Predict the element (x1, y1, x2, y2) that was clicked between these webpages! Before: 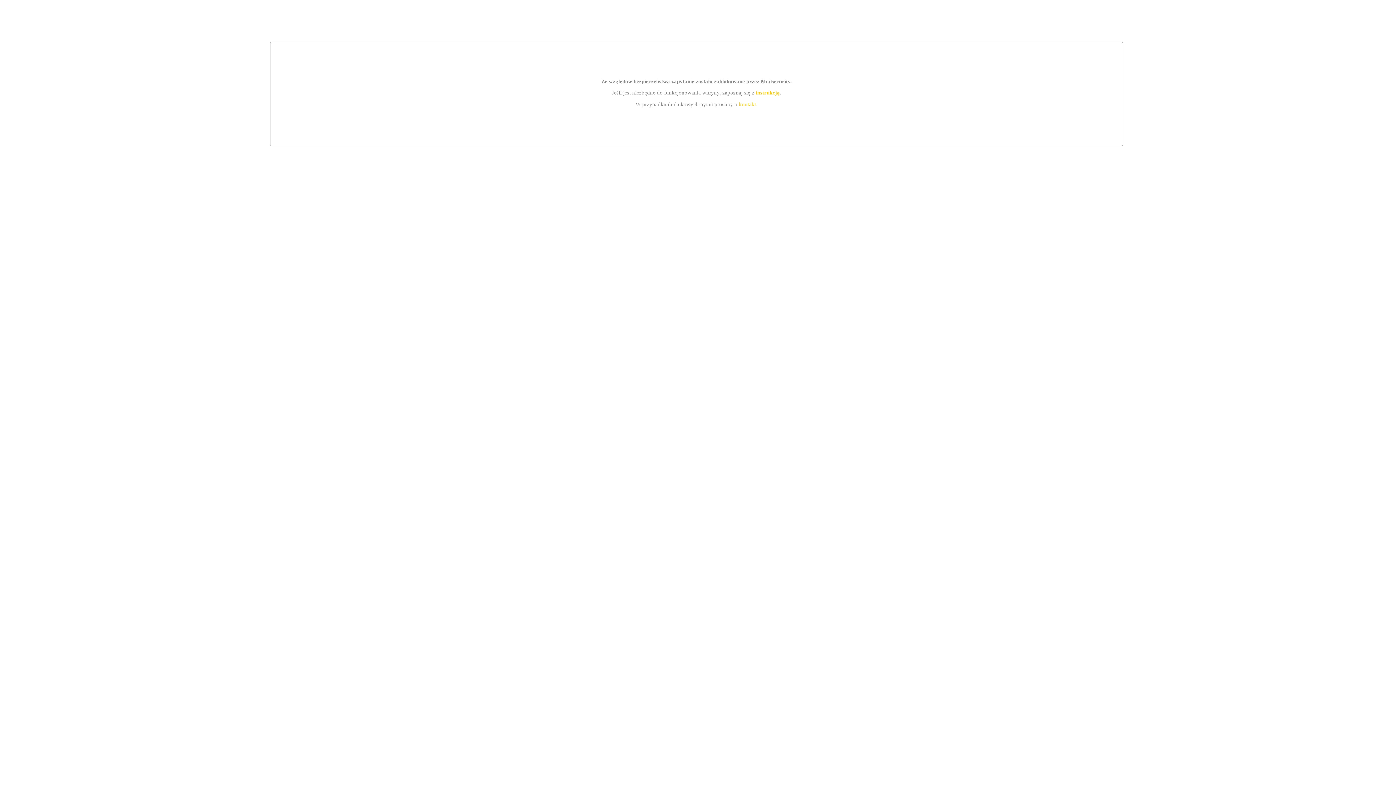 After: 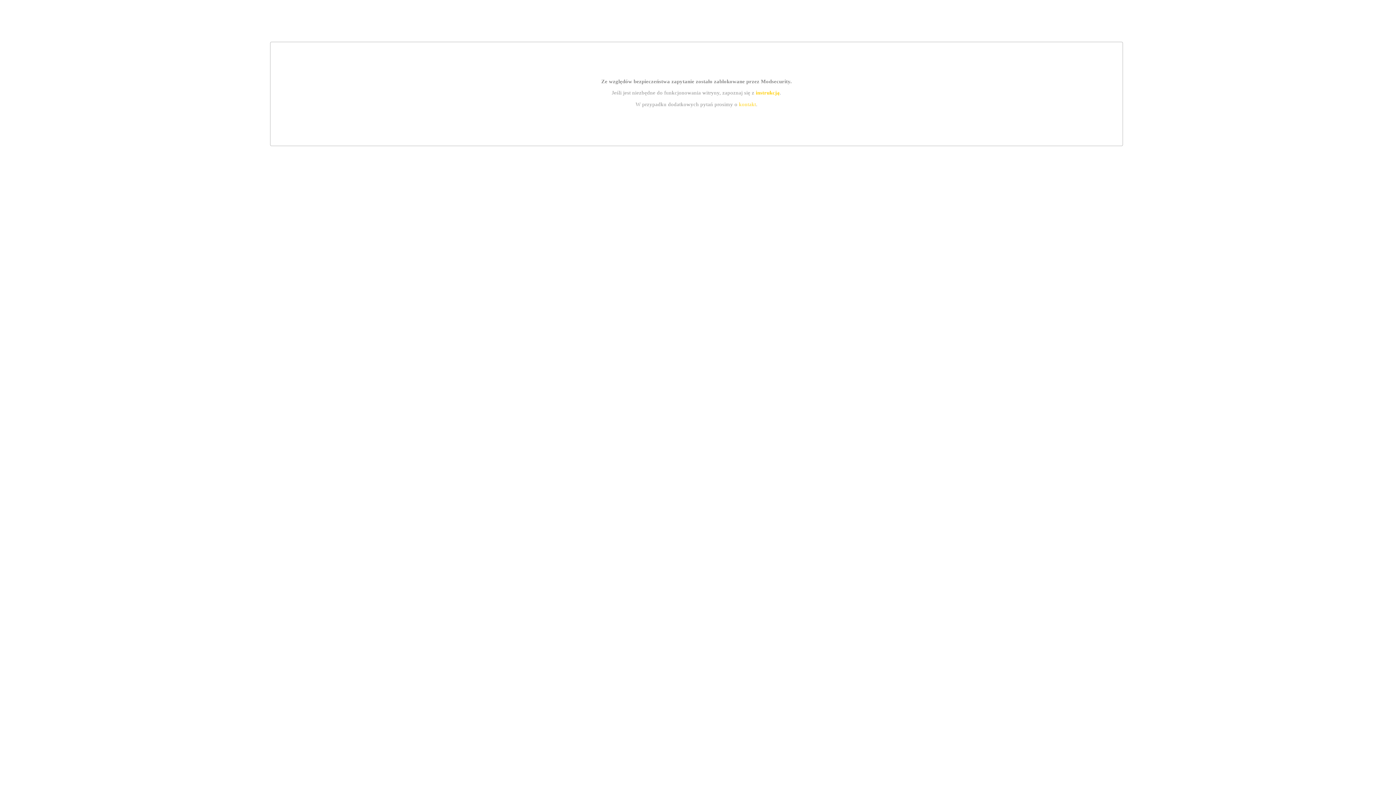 Action: bbox: (755, 89, 779, 95) label: instrukcją